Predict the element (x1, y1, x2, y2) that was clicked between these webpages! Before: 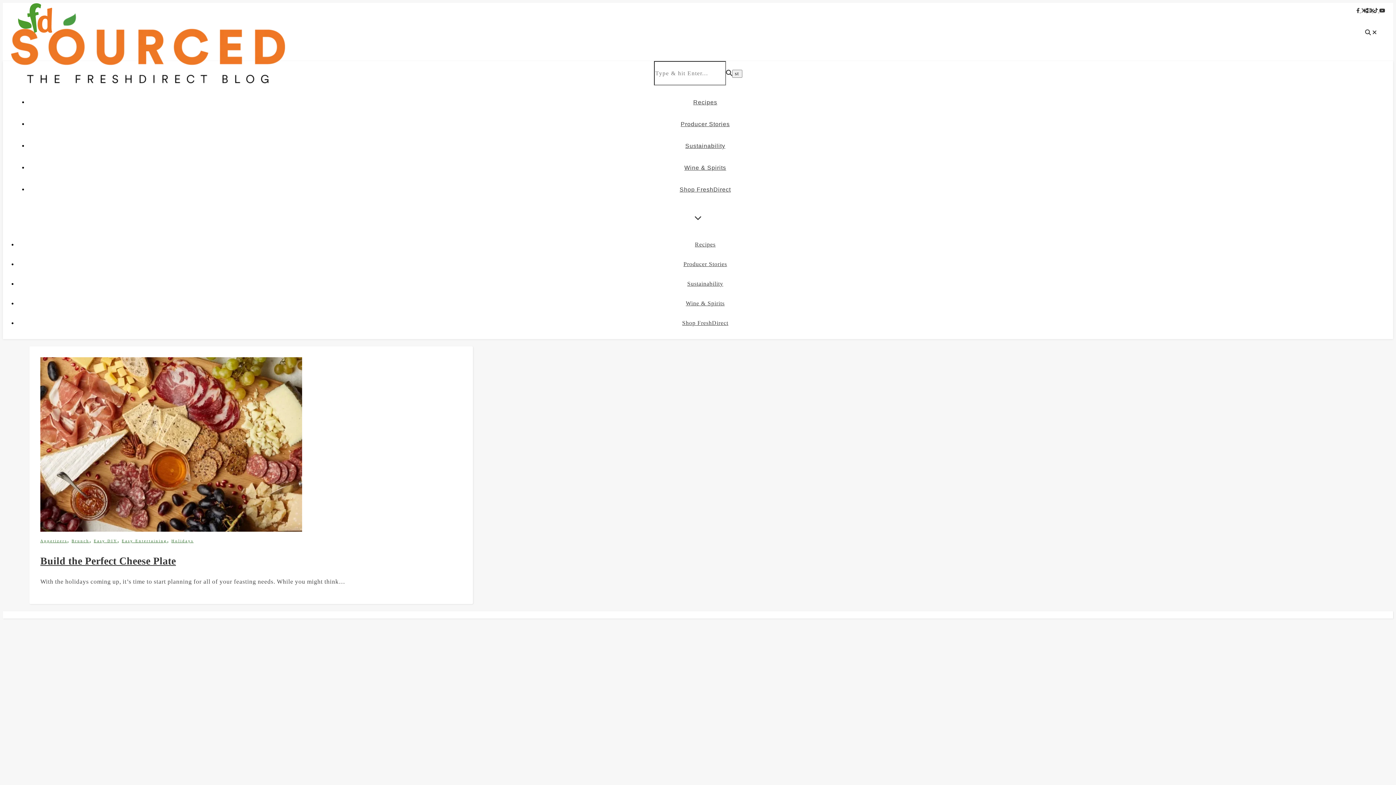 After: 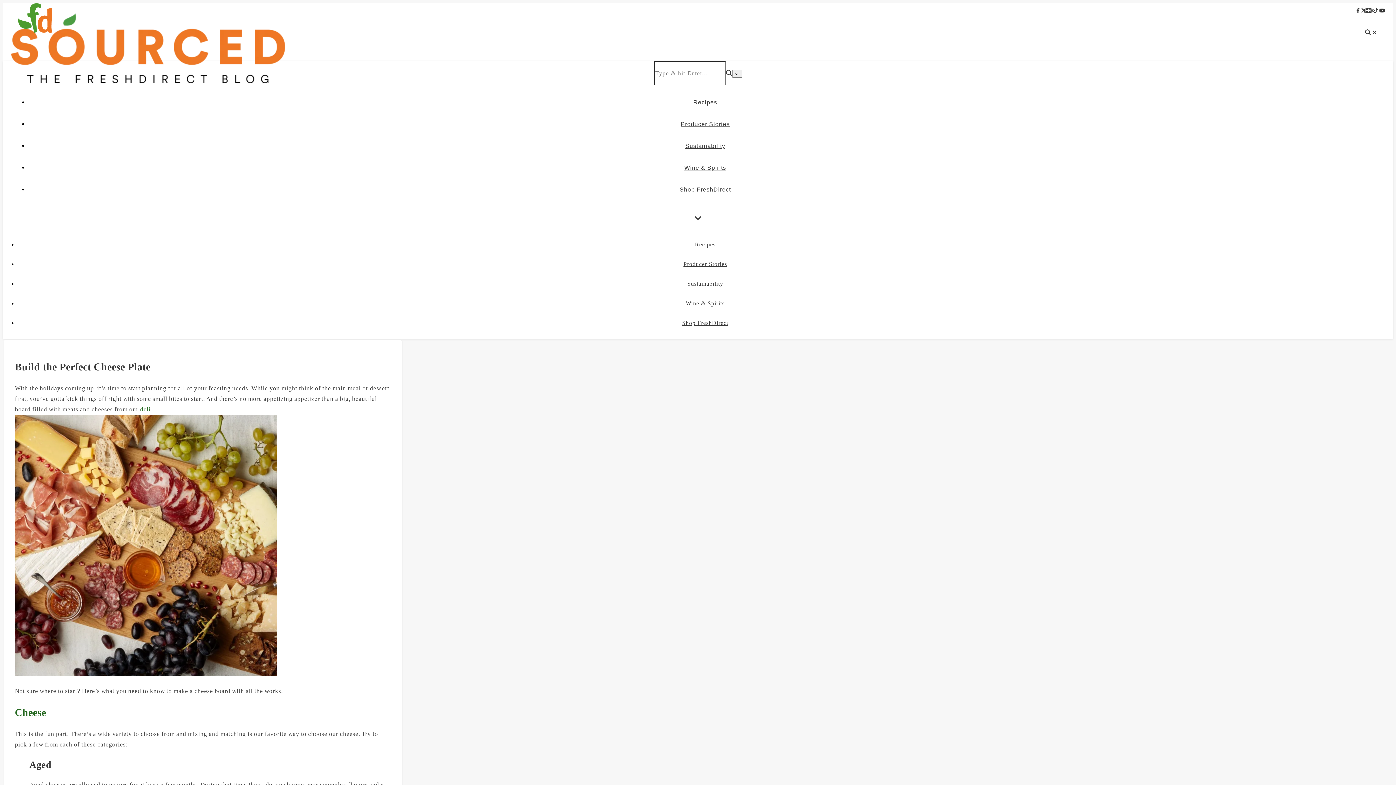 Action: label: Build the Perfect Cheese Plate bbox: (40, 555, 176, 566)